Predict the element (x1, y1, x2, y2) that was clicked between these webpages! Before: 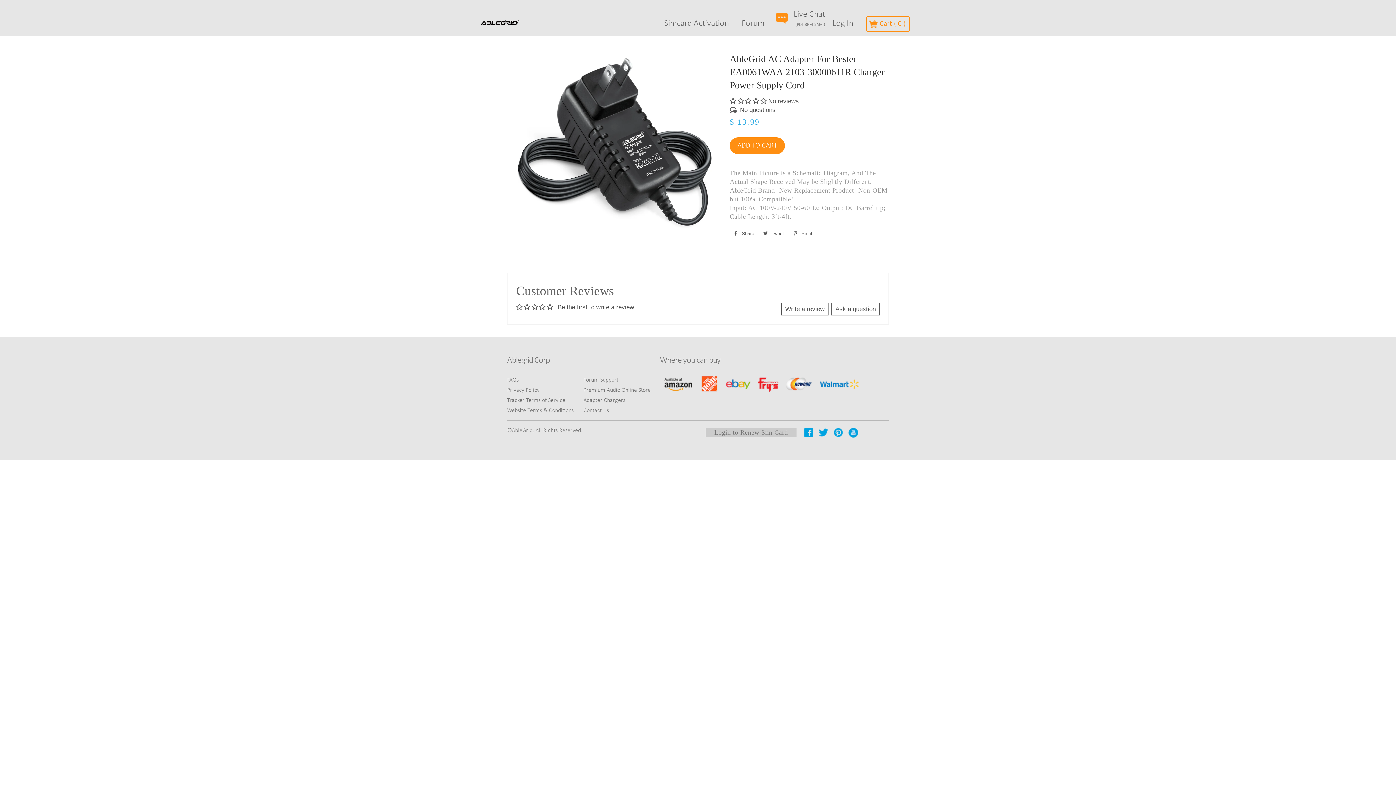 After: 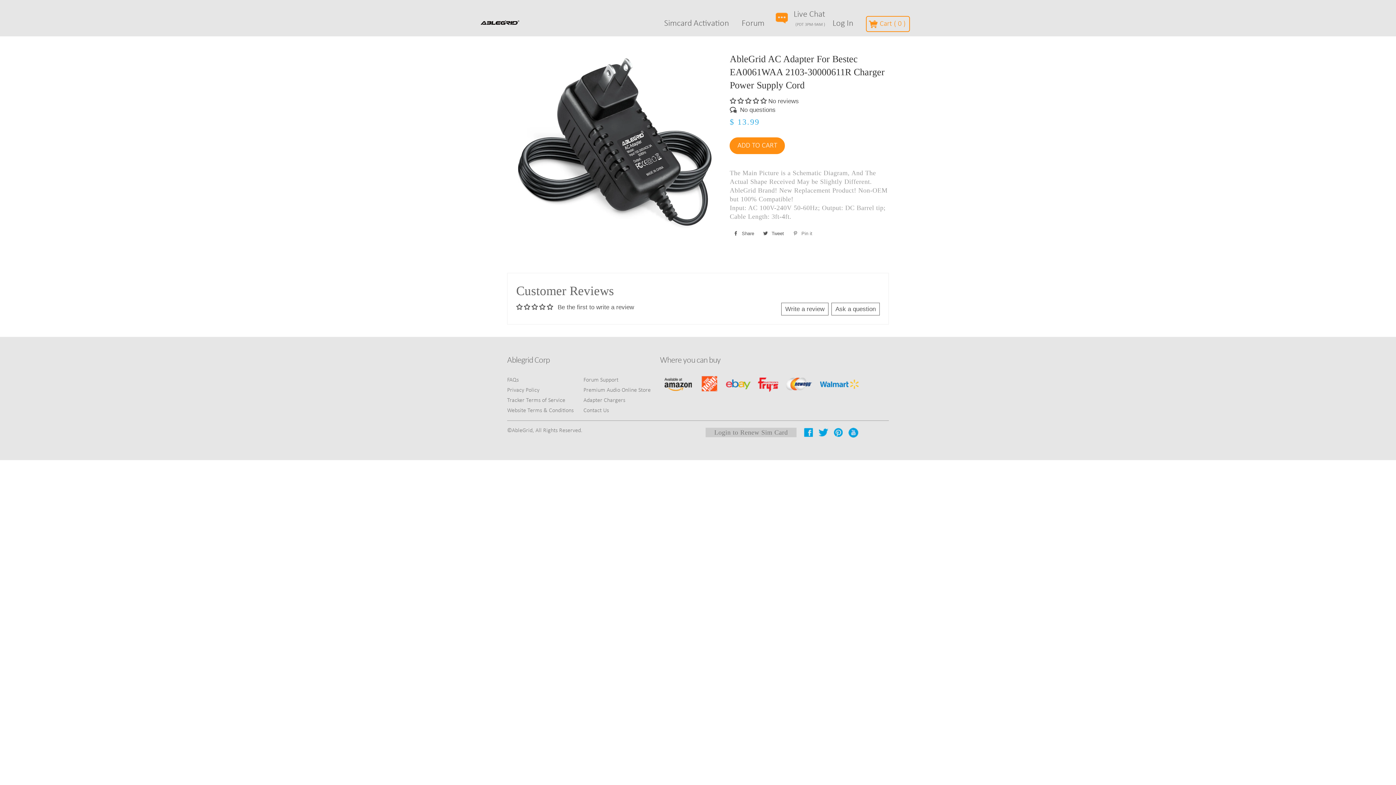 Action: label:  Pin it
Pin on Pinterest bbox: (789, 228, 816, 239)